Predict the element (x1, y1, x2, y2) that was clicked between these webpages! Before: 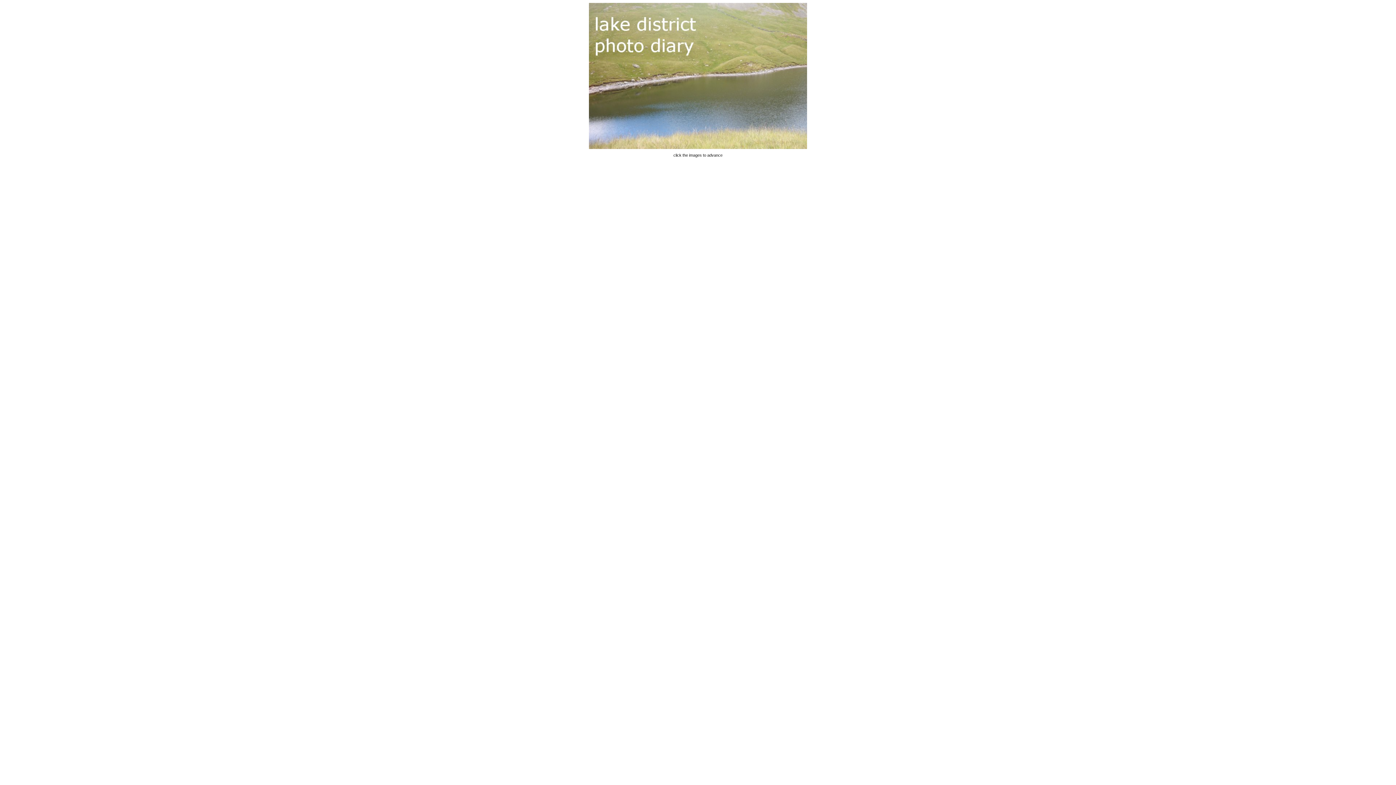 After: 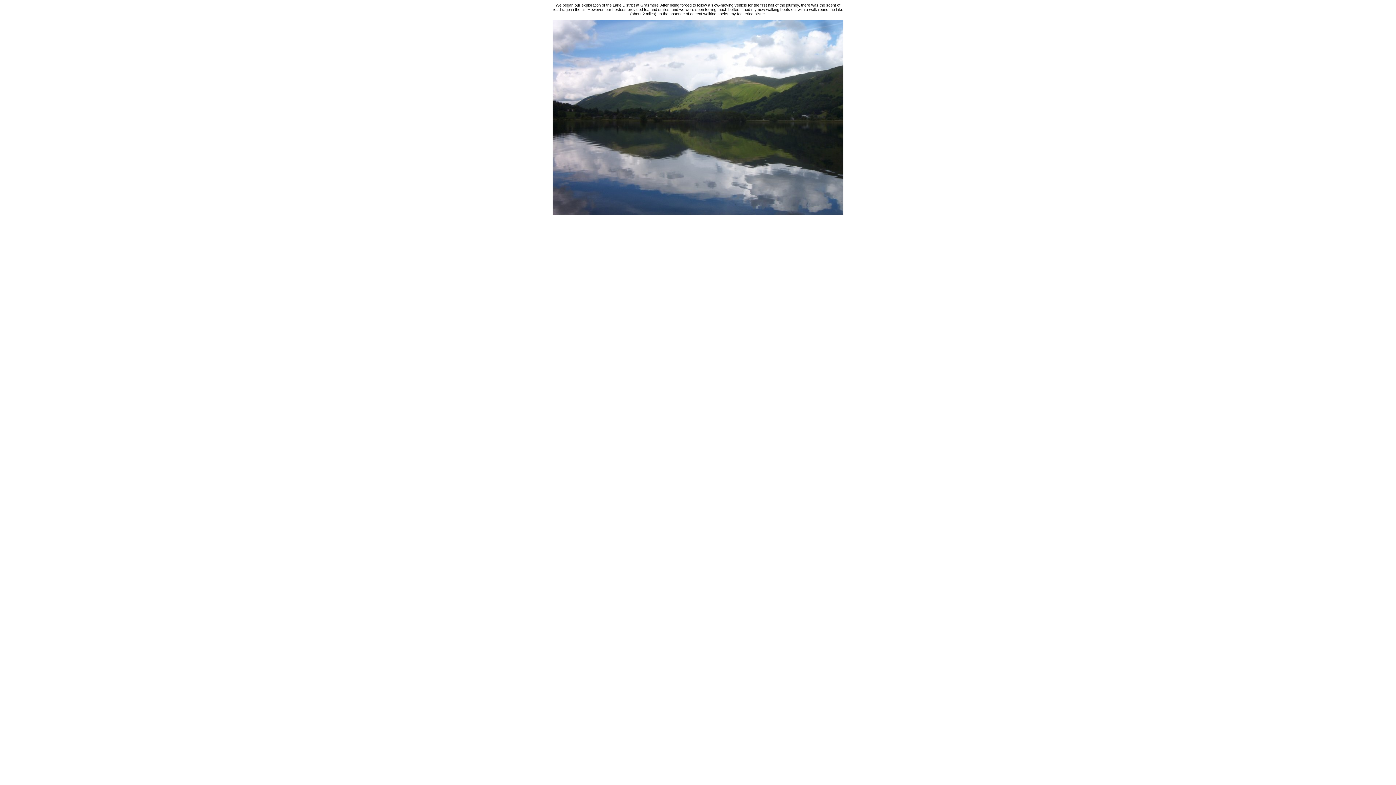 Action: bbox: (589, 145, 807, 149)